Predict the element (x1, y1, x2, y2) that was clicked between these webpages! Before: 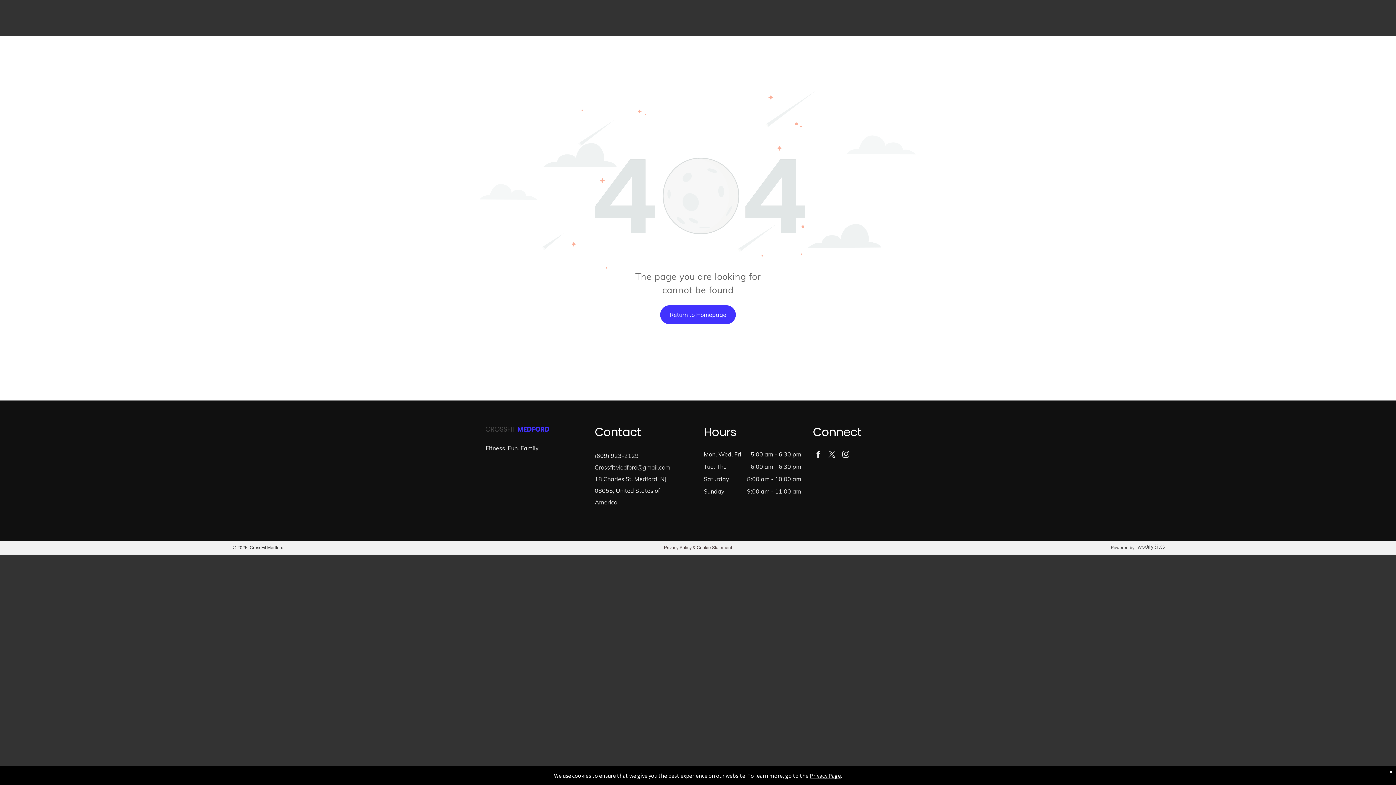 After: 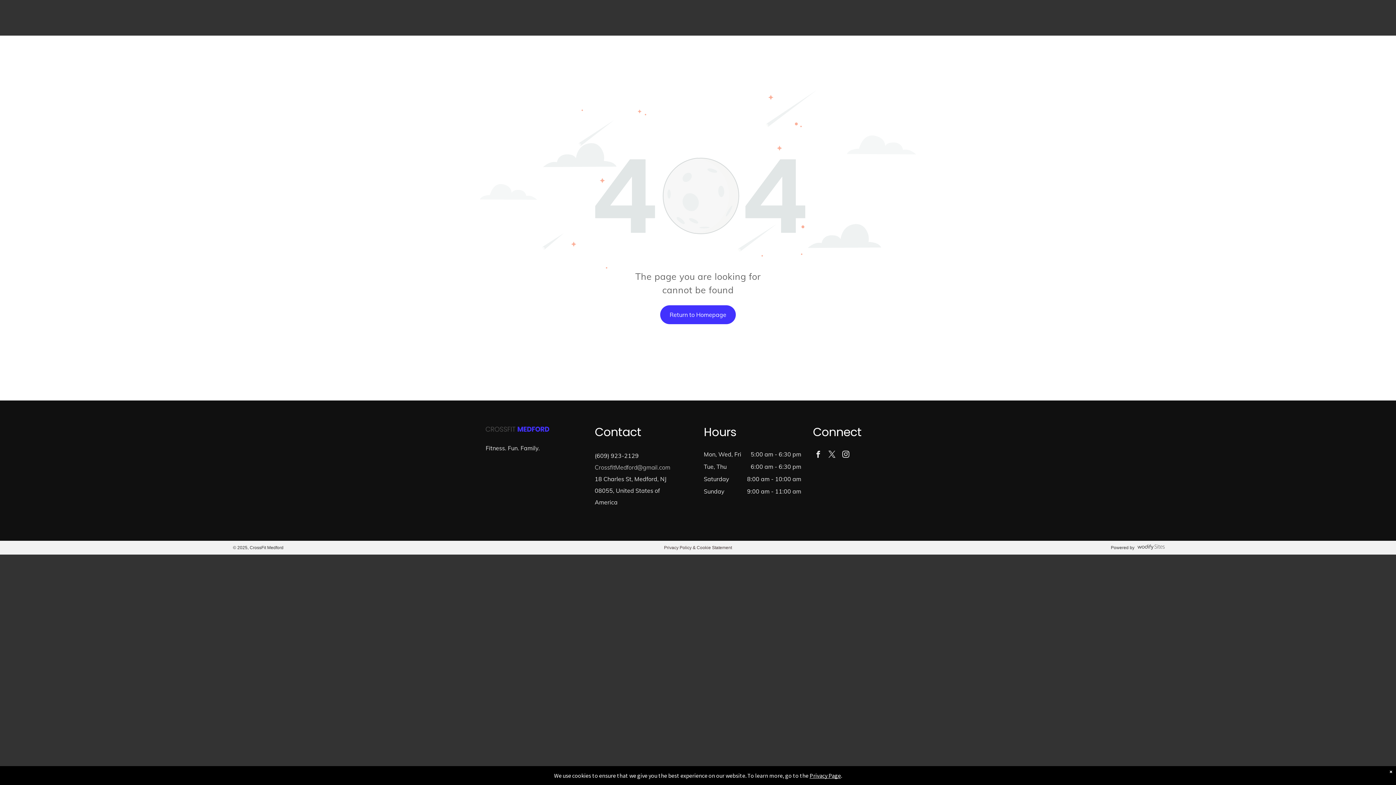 Action: bbox: (480, 90, 916, 98)